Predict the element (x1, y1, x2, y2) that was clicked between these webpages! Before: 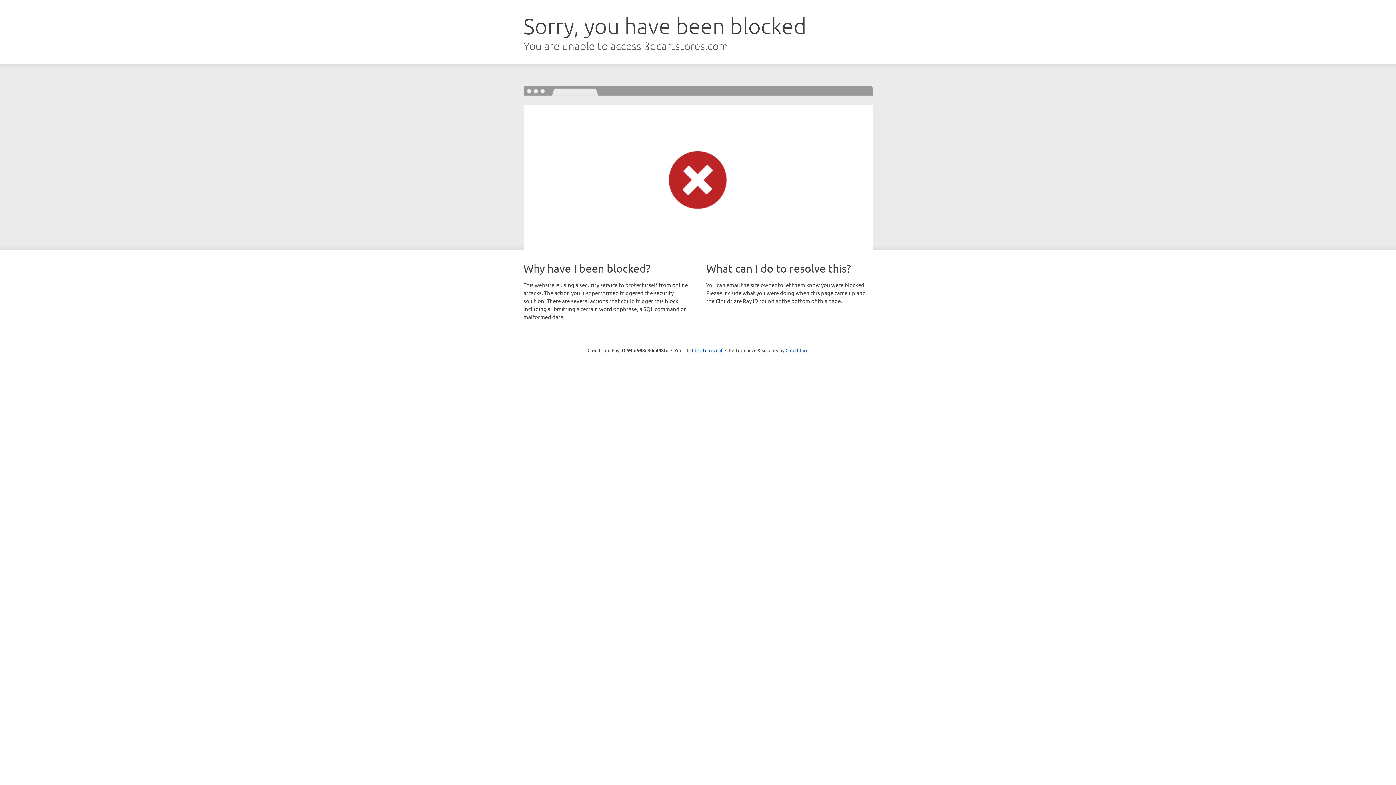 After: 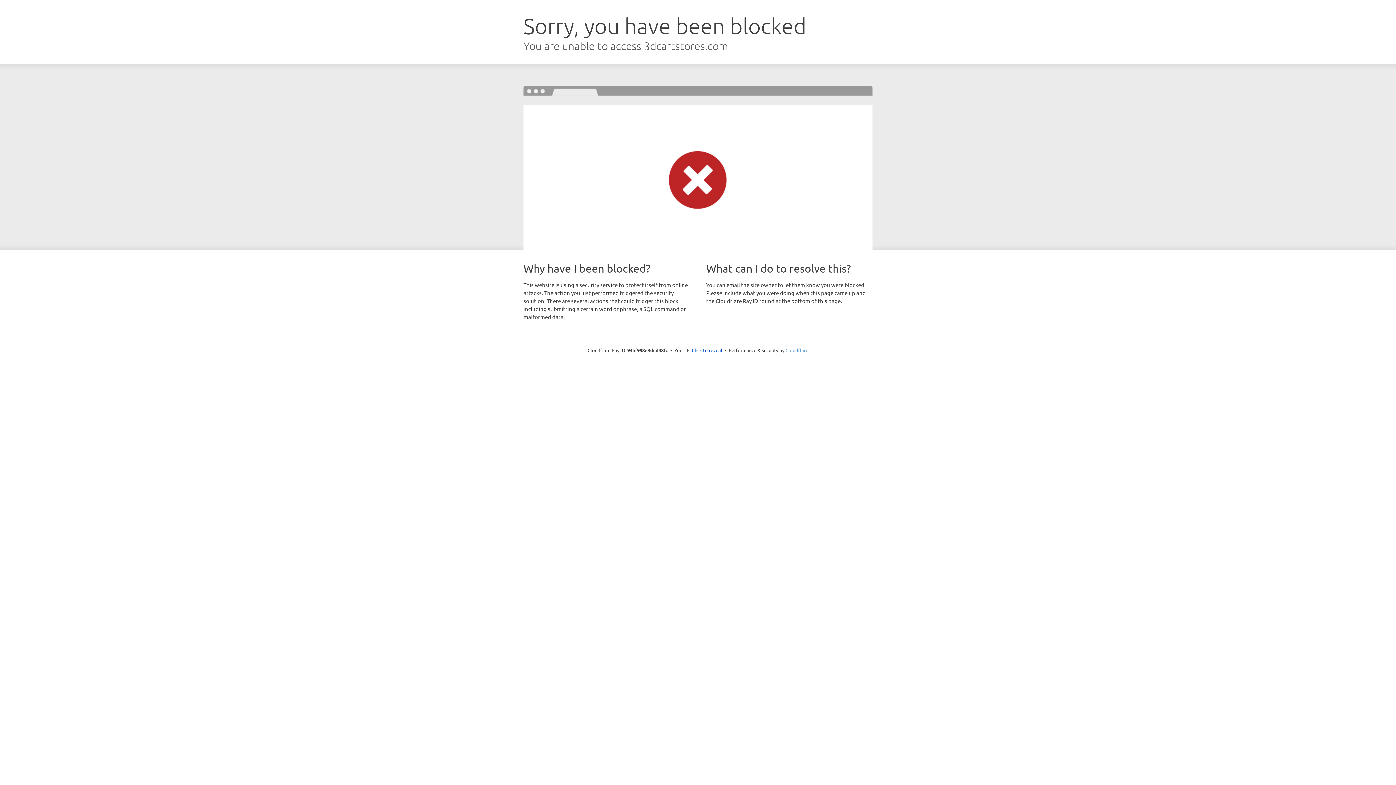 Action: label: Cloudflare bbox: (785, 347, 808, 353)